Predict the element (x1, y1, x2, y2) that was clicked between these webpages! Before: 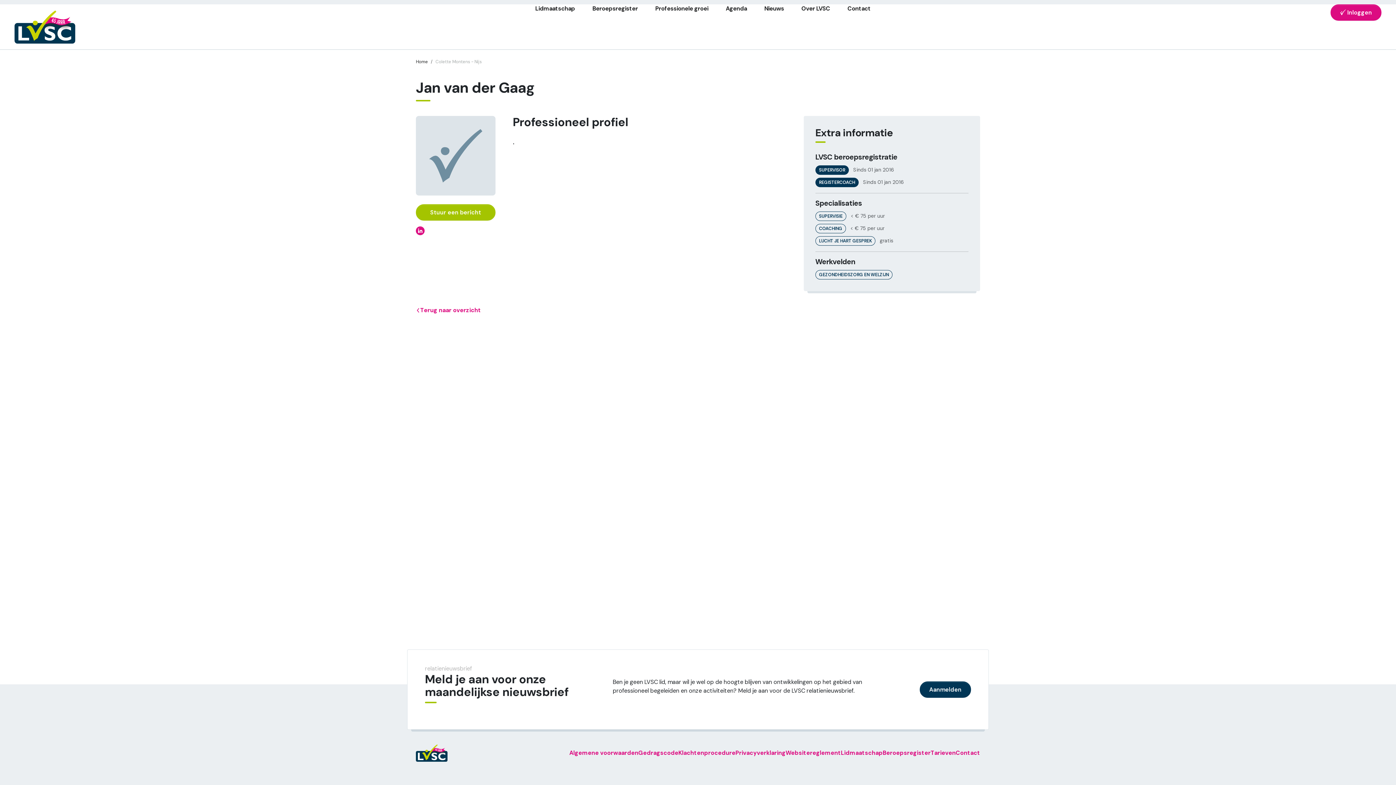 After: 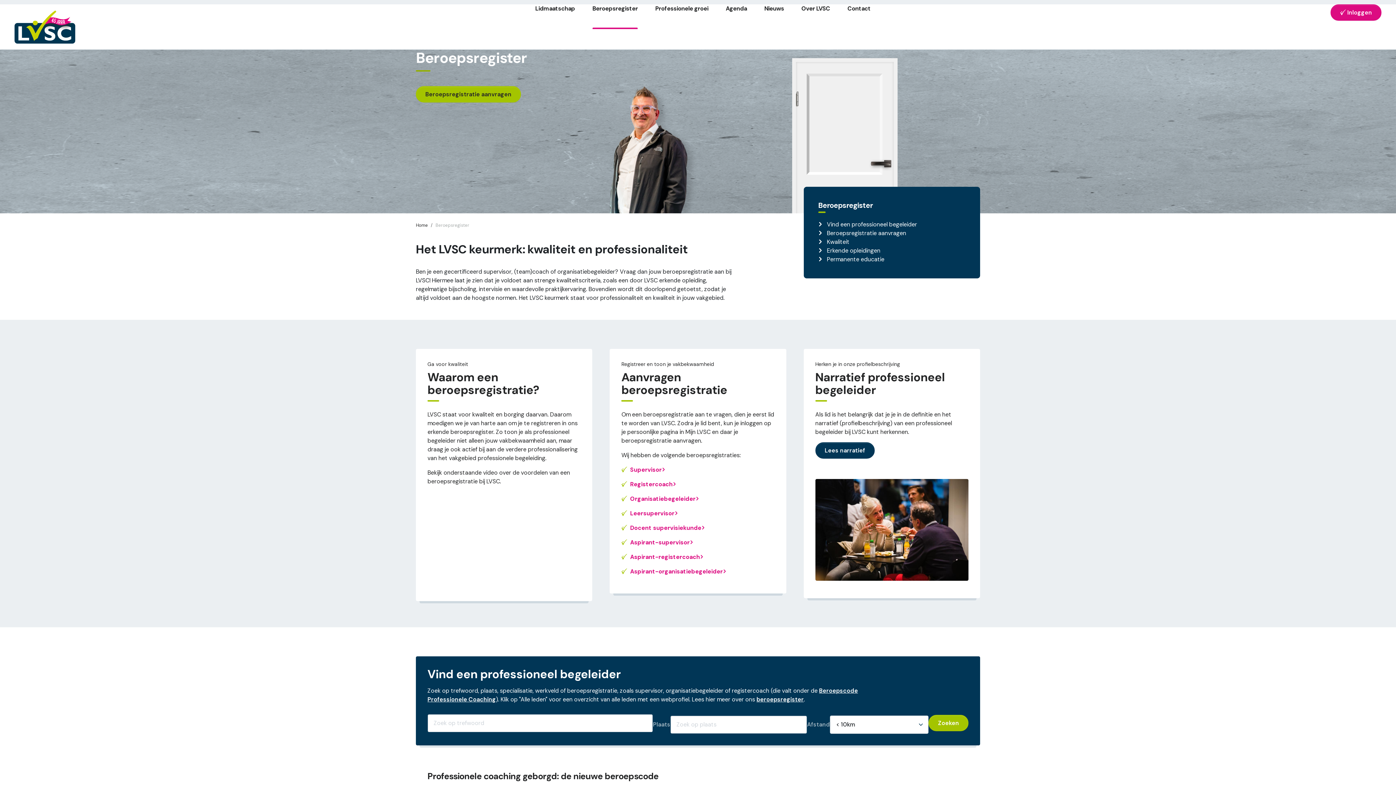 Action: label: Beroepsregister bbox: (592, 4, 637, 12)